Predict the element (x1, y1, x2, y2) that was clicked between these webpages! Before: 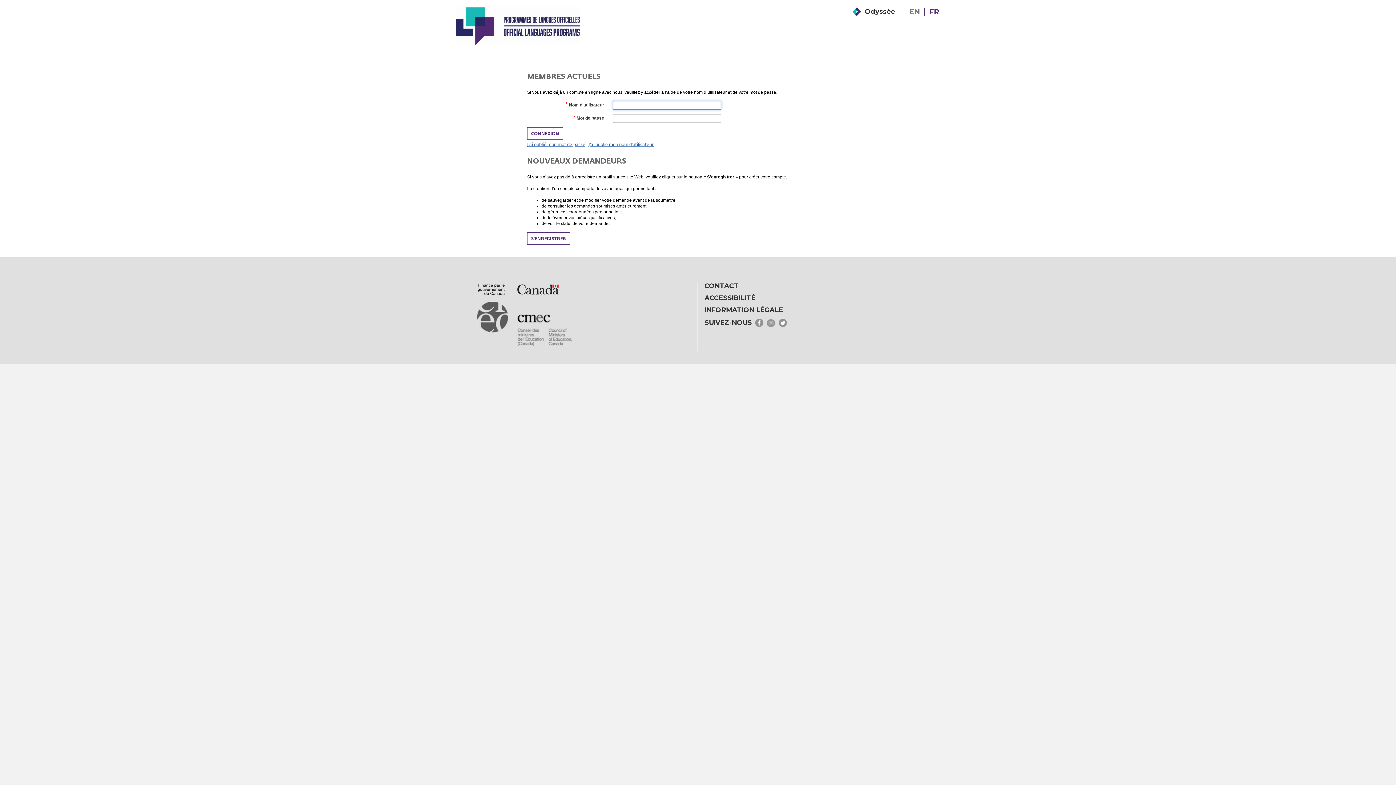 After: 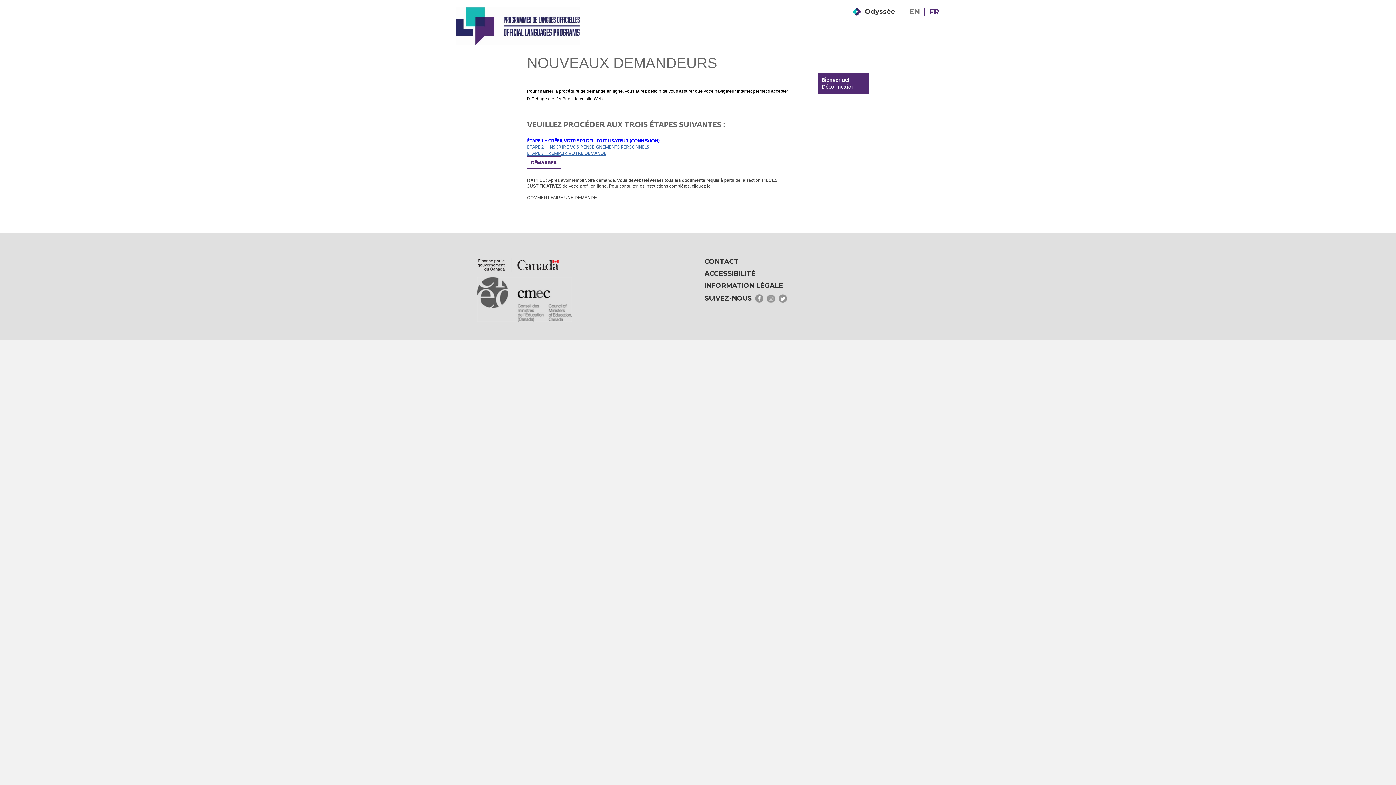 Action: bbox: (527, 232, 570, 244) label: S’ENREGISTRER